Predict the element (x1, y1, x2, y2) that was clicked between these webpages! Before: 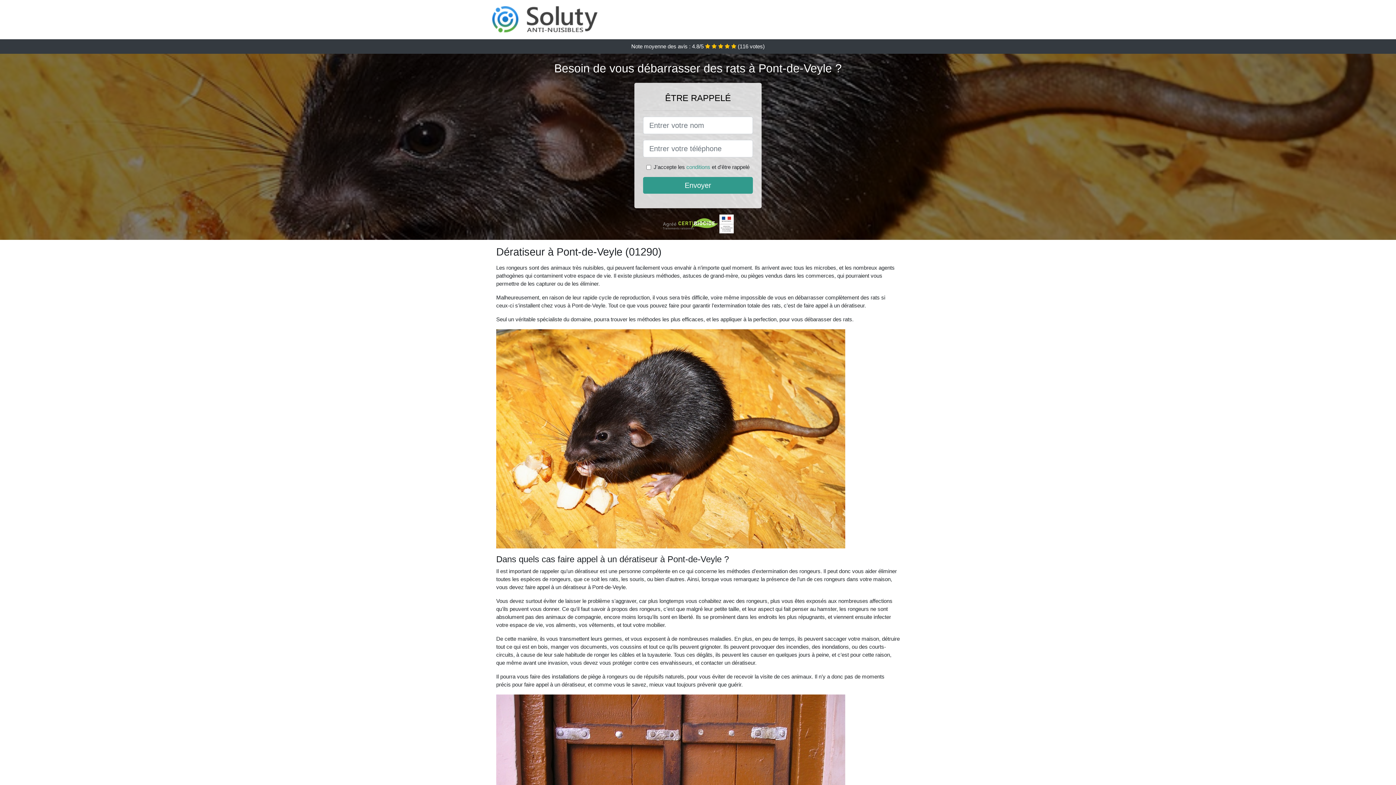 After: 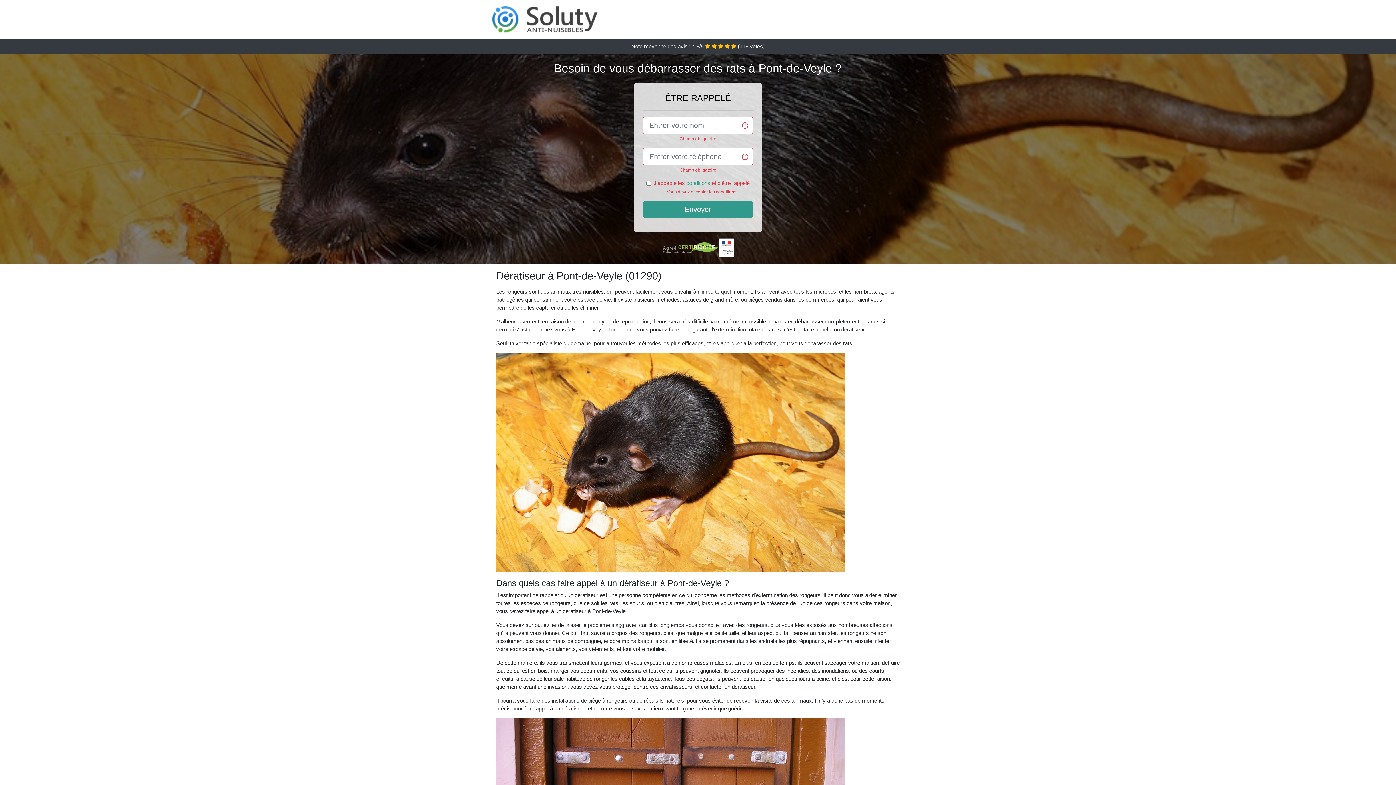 Action: label: Envoyer bbox: (643, 177, 753, 193)